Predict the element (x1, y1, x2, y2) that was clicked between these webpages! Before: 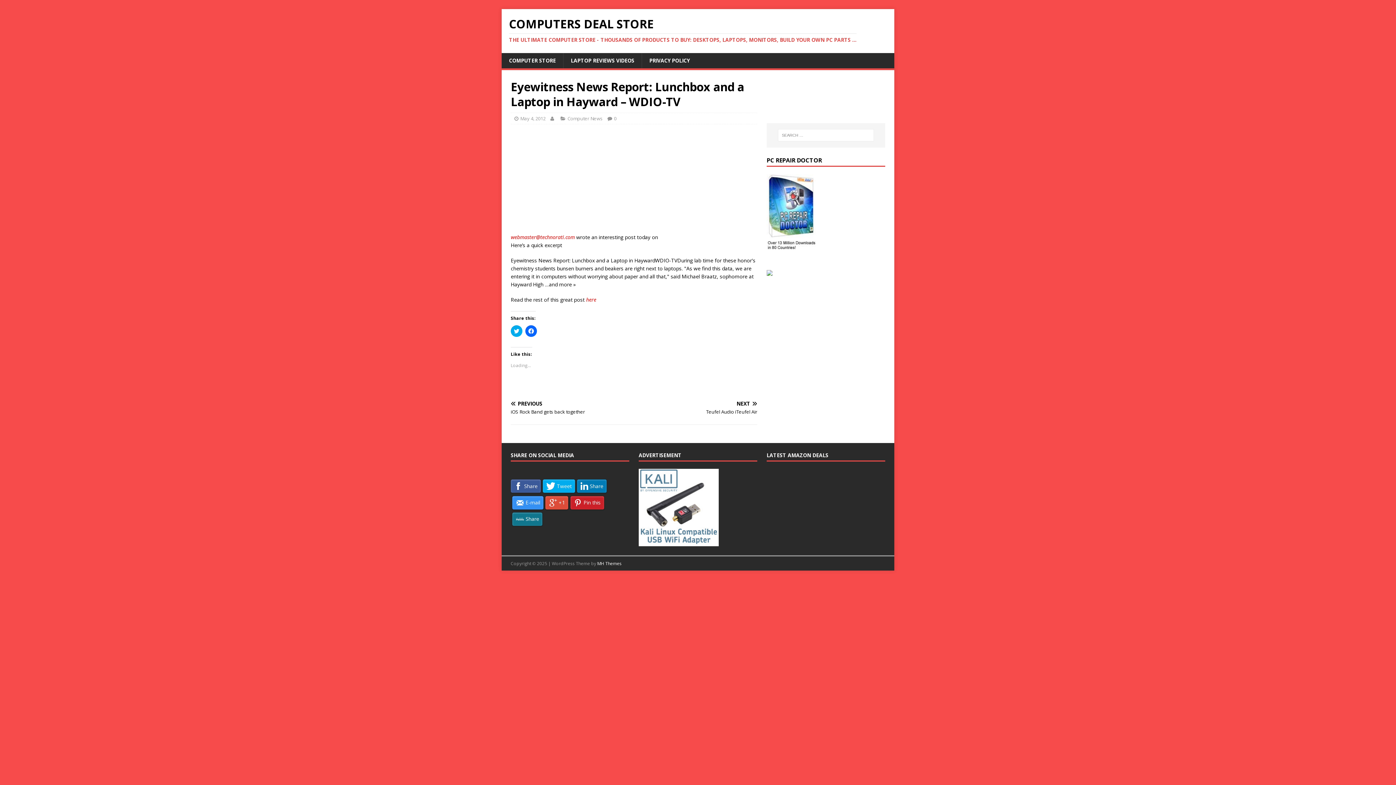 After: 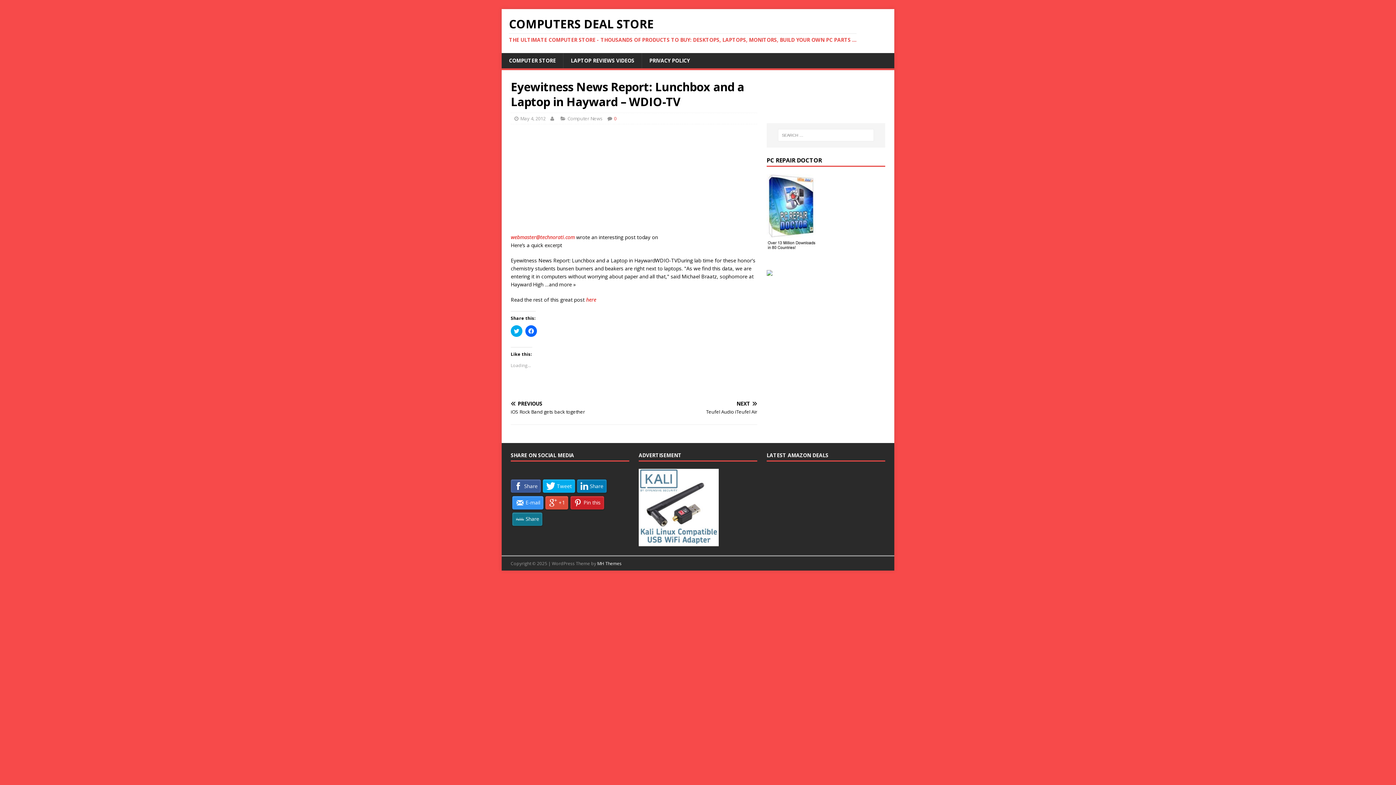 Action: label: 0 bbox: (614, 115, 616, 121)